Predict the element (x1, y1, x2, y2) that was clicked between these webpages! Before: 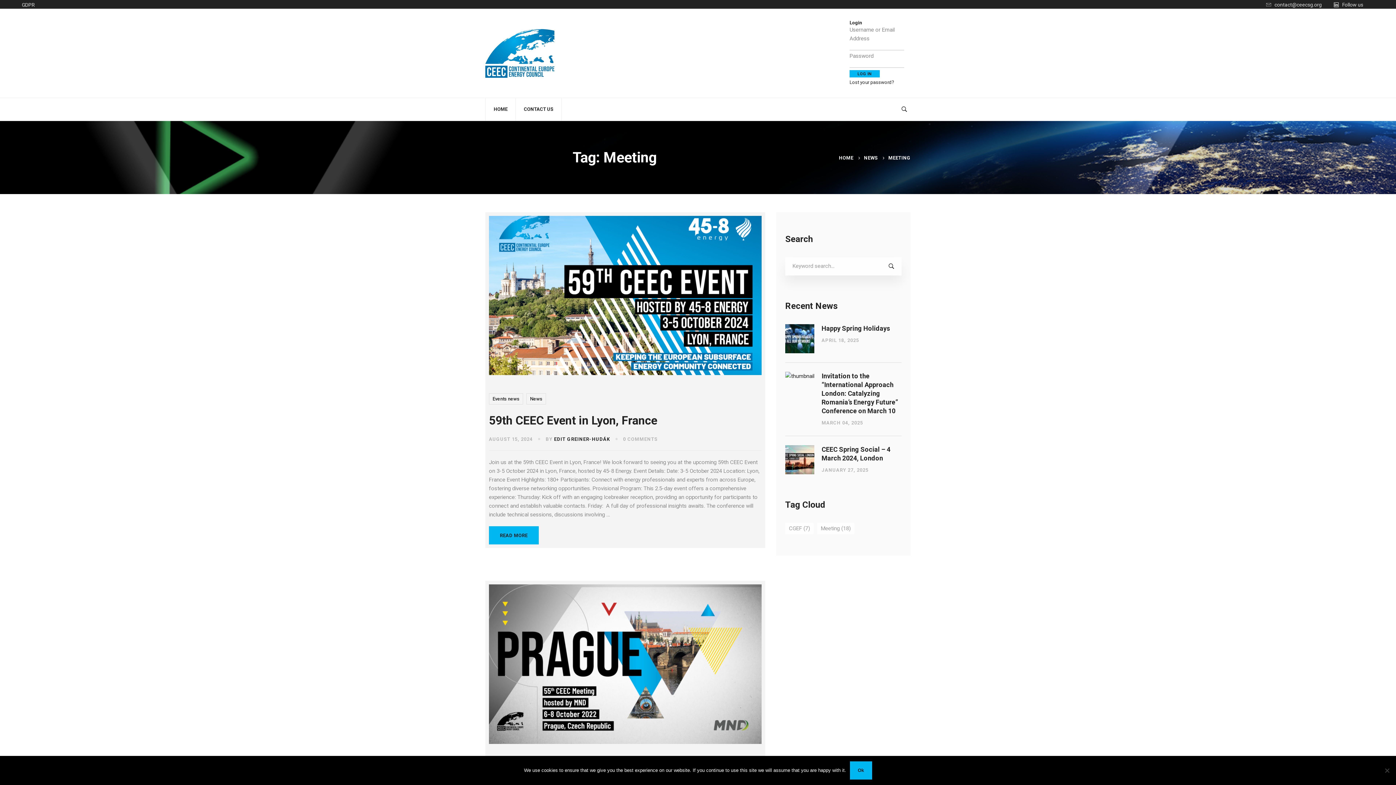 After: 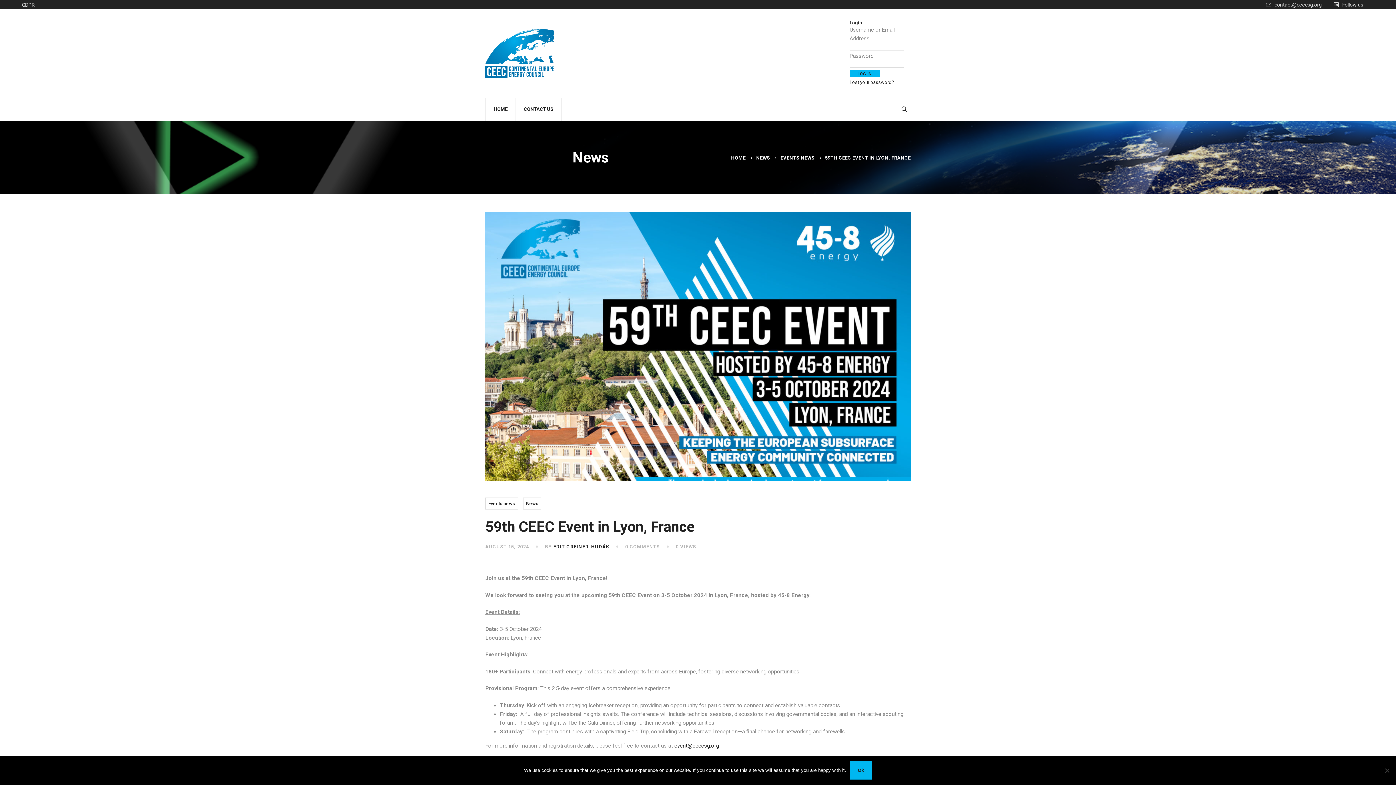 Action: bbox: (489, 526, 538, 544) label: READ MORE